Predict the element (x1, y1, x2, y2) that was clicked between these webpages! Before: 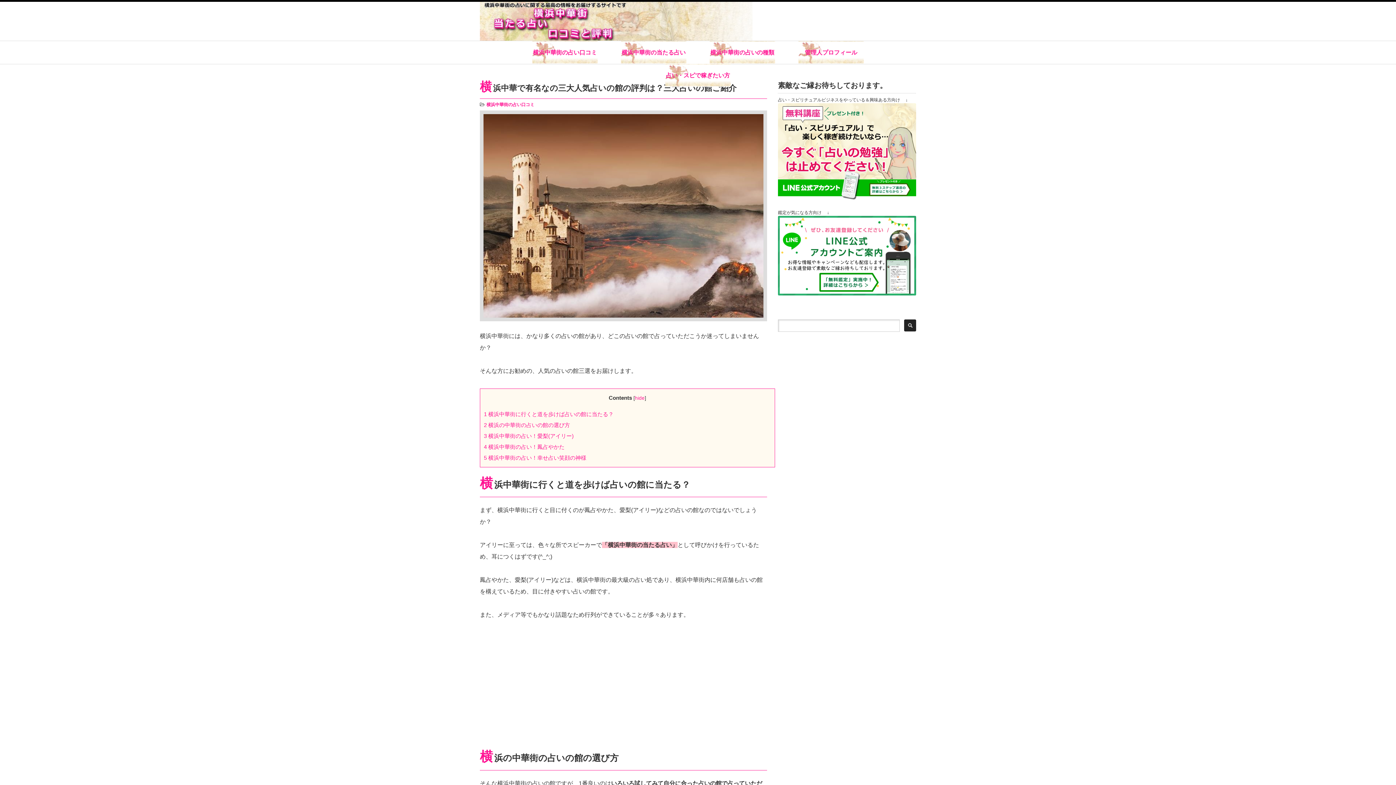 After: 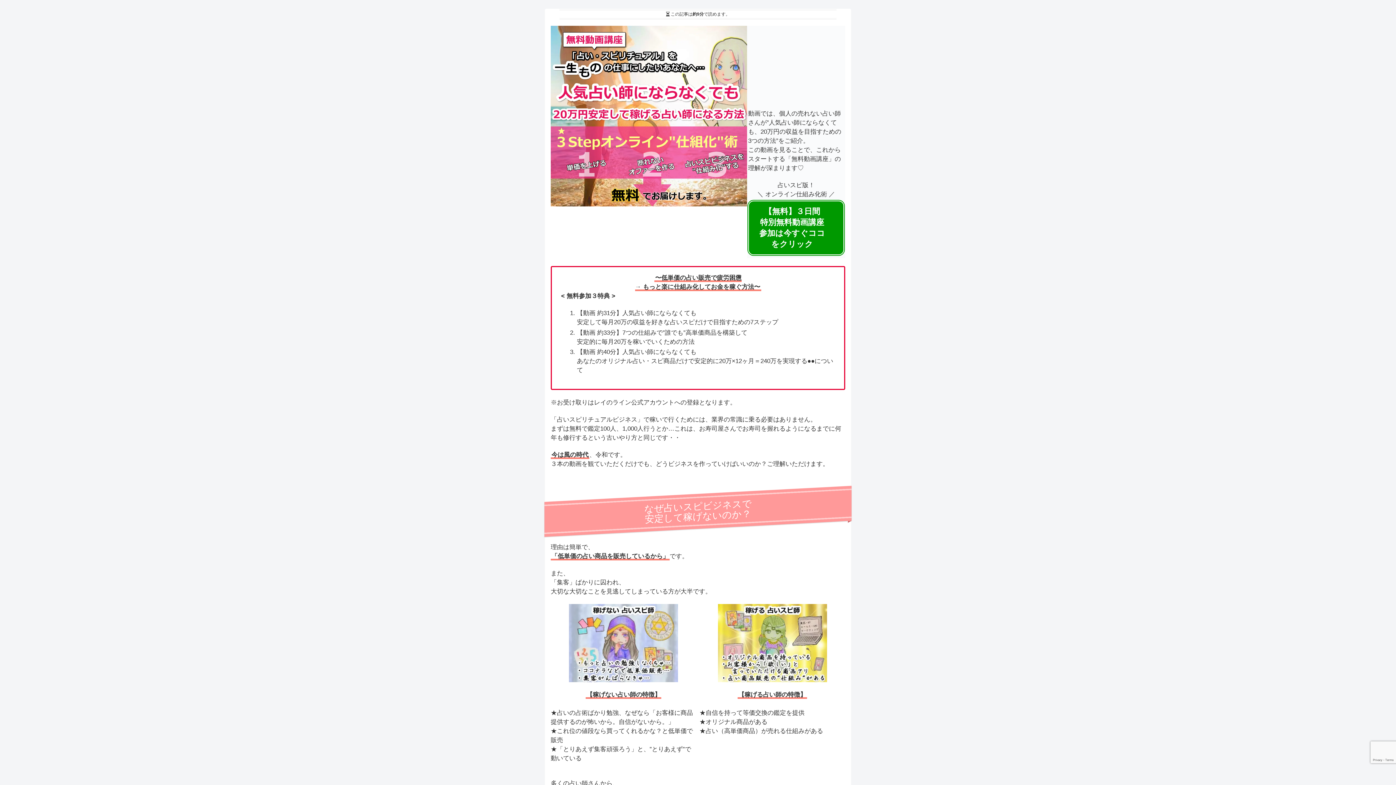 Action: bbox: (665, 64, 730, 86) label: 占い・スピで稼ぎたい方